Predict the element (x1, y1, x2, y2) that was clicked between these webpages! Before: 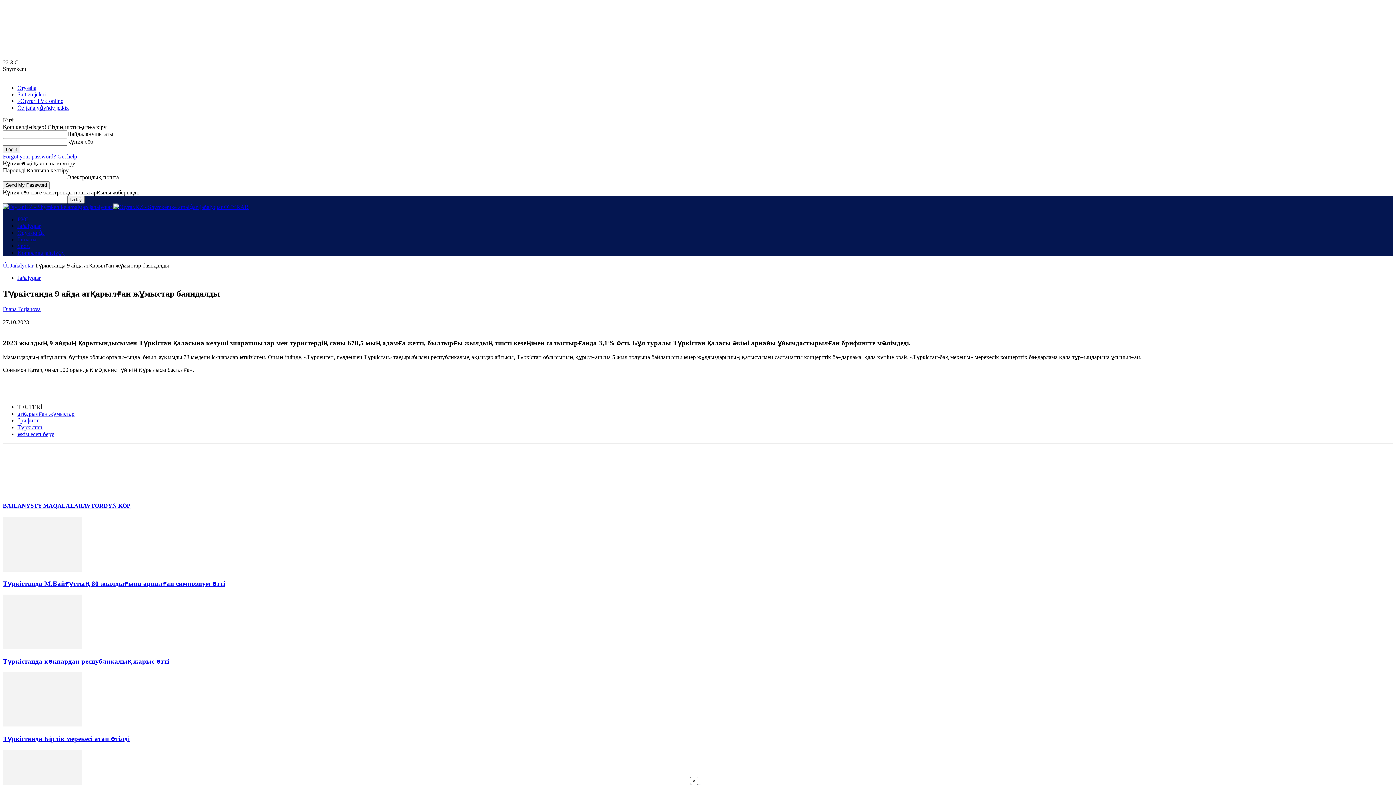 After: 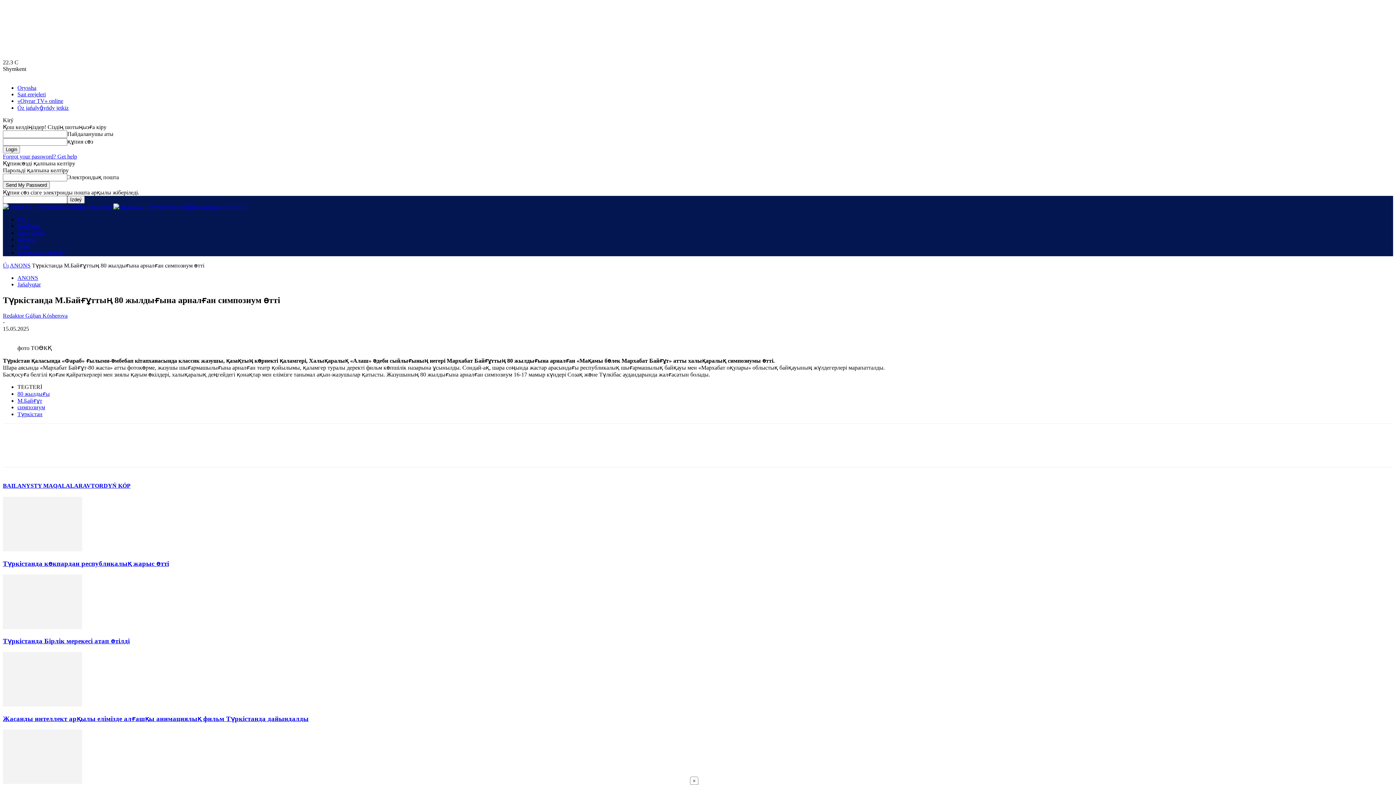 Action: bbox: (2, 580, 225, 587) label: Түркістанда М.Байғұттың 80 жылдығына арналған симпозиум өтті